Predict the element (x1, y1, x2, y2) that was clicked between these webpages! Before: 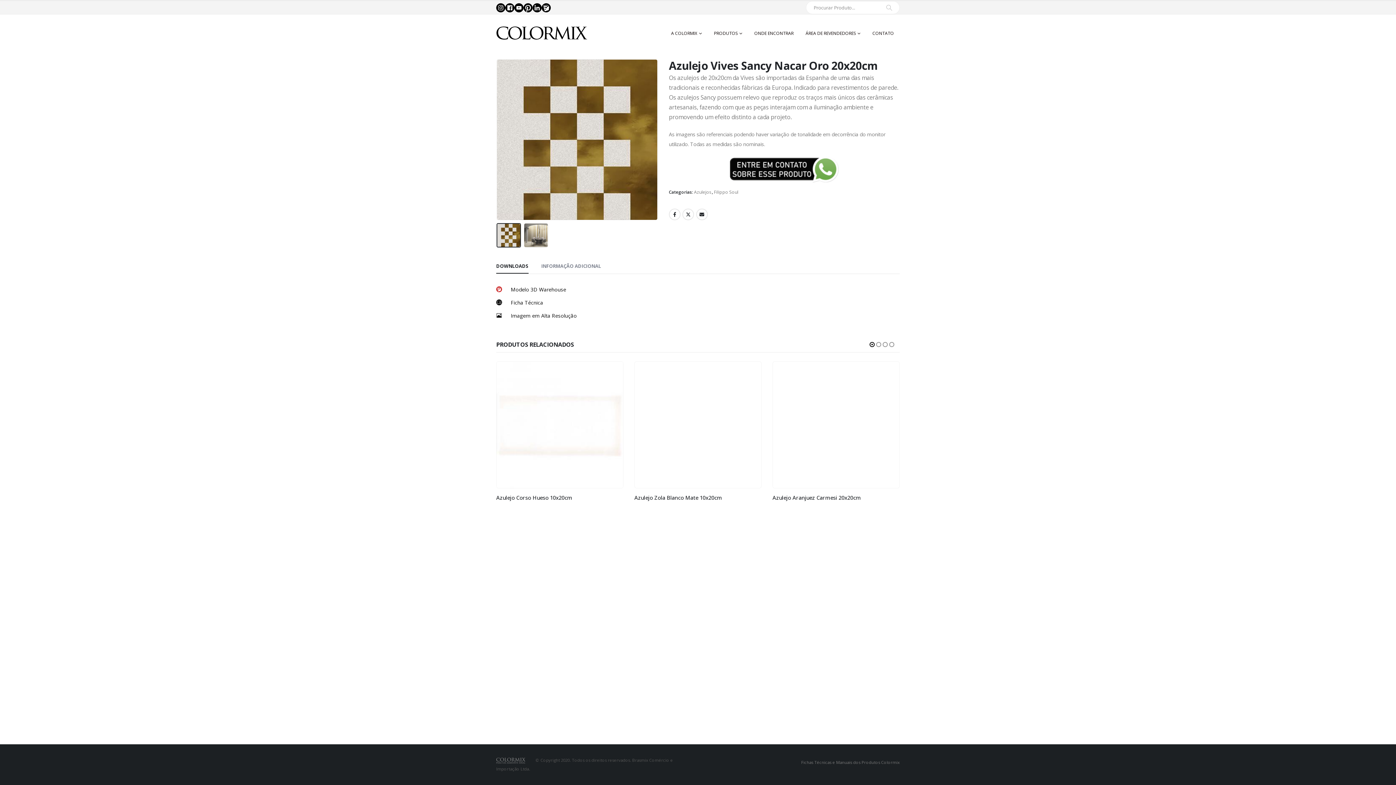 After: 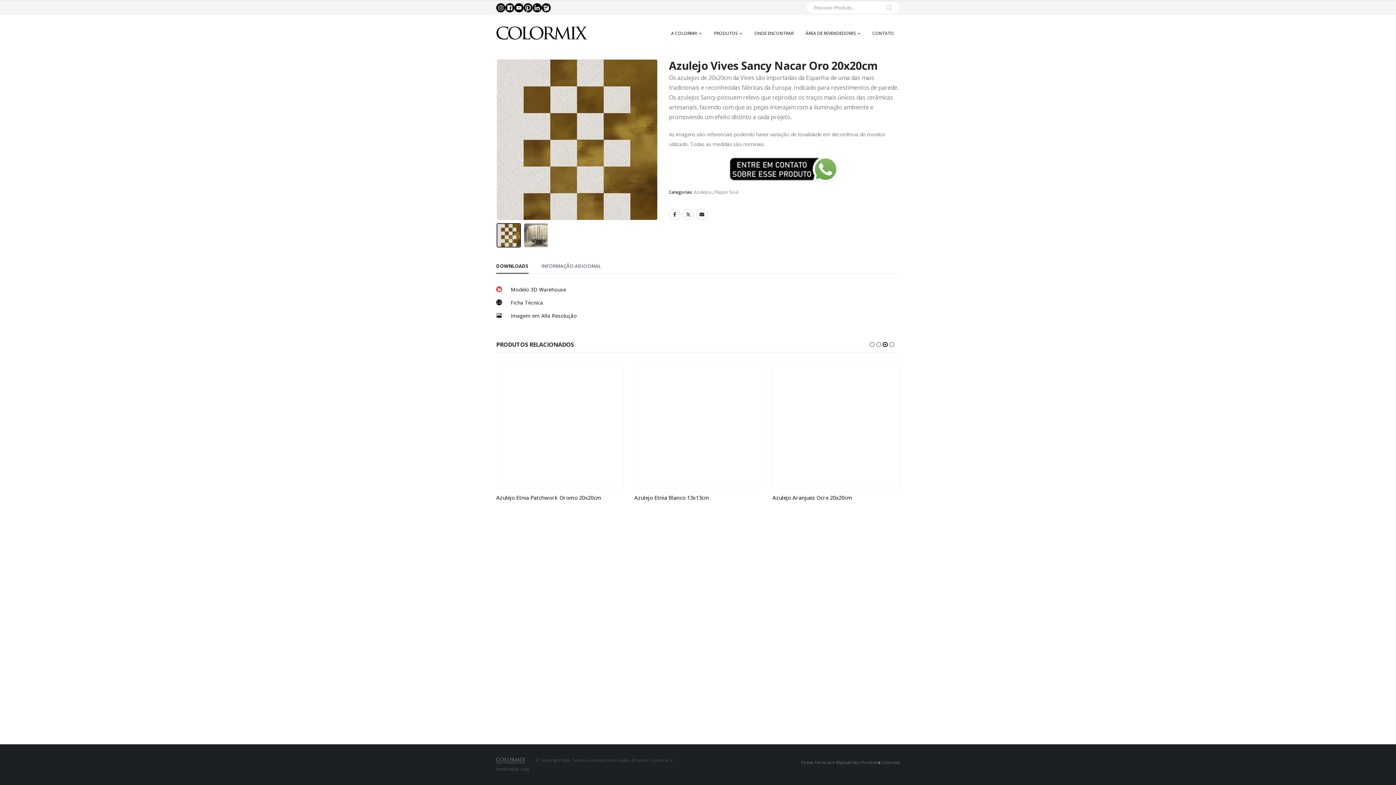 Action: label: s bbox: (878, 759, 880, 765)